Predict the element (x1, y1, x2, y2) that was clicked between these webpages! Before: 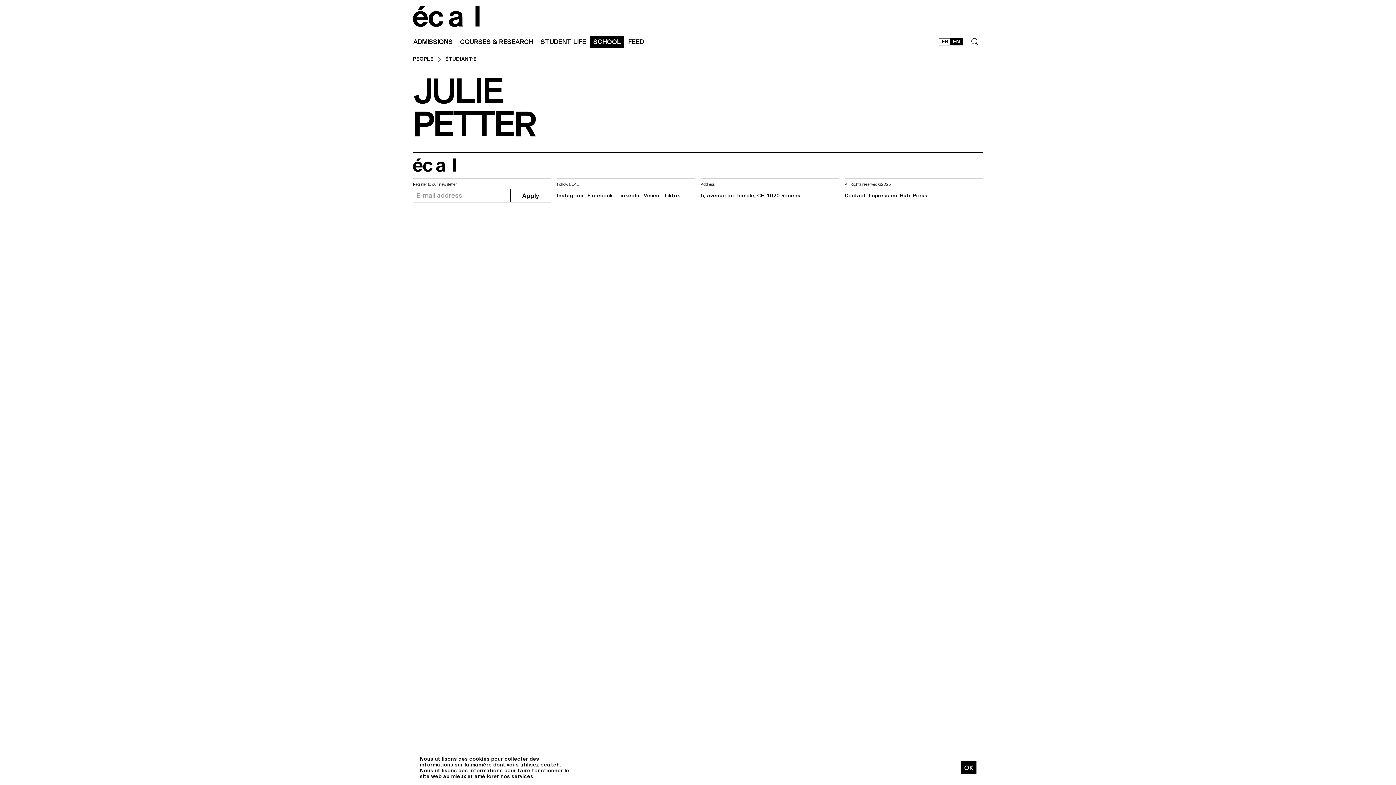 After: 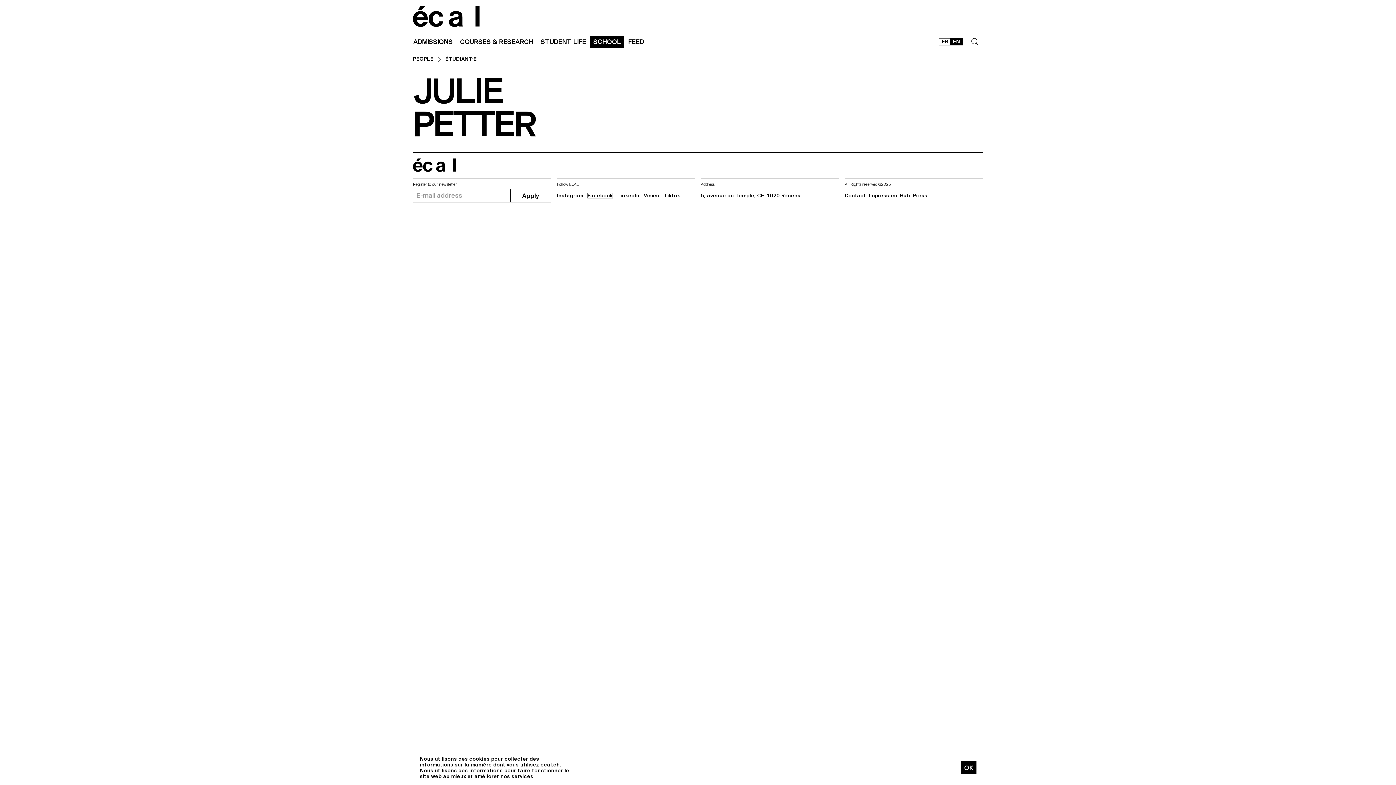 Action: bbox: (587, 192, 613, 198) label: Facebook